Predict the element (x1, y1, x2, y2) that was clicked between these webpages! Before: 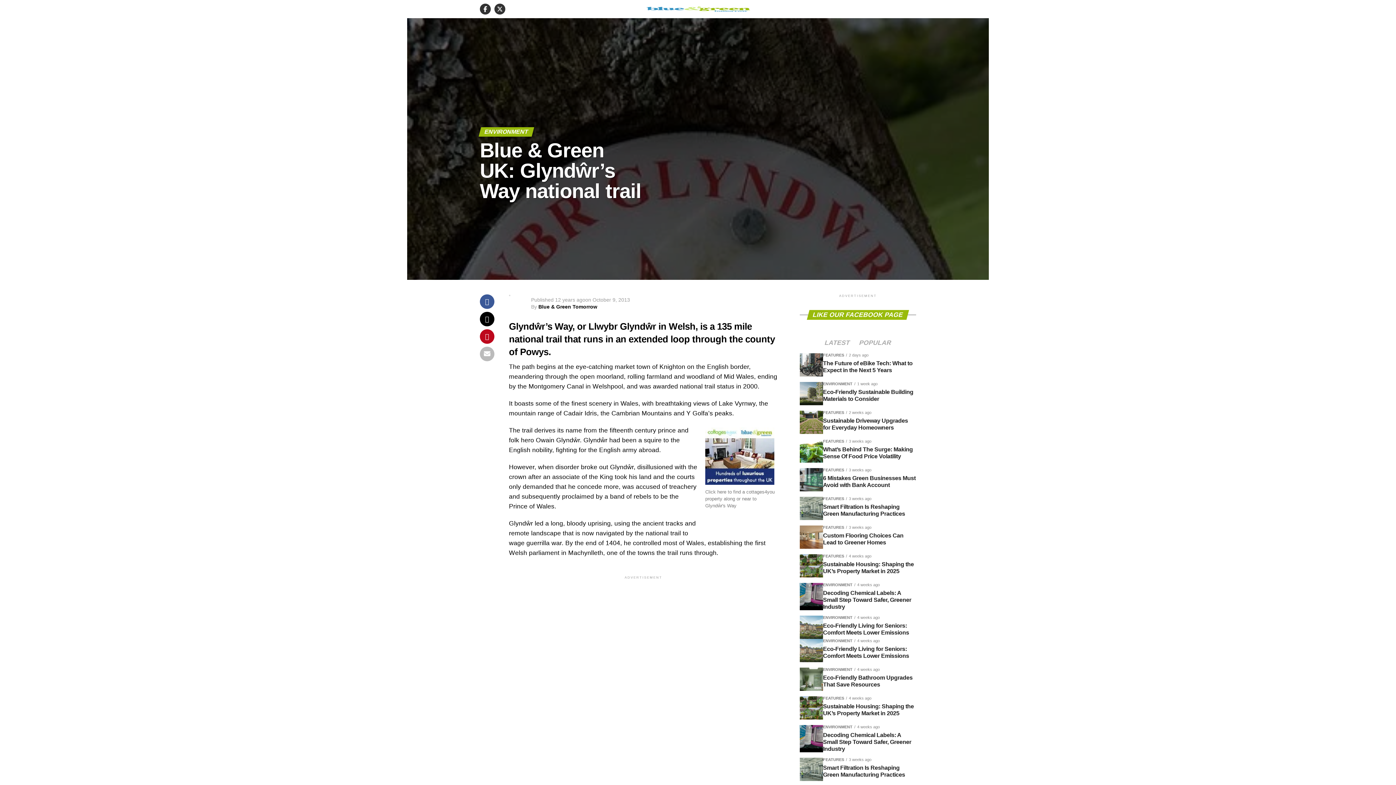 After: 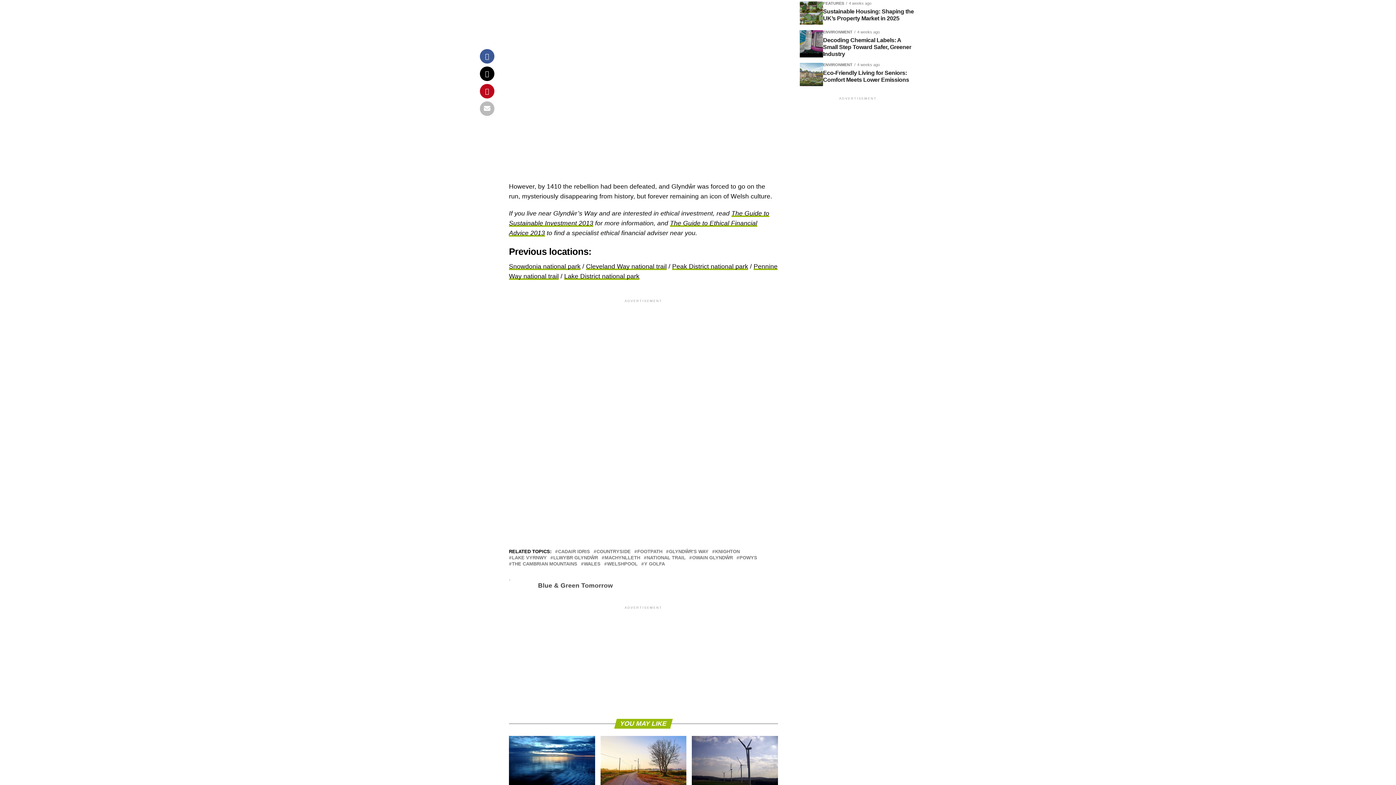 Action: label: POPULAR bbox: (854, 340, 896, 346)